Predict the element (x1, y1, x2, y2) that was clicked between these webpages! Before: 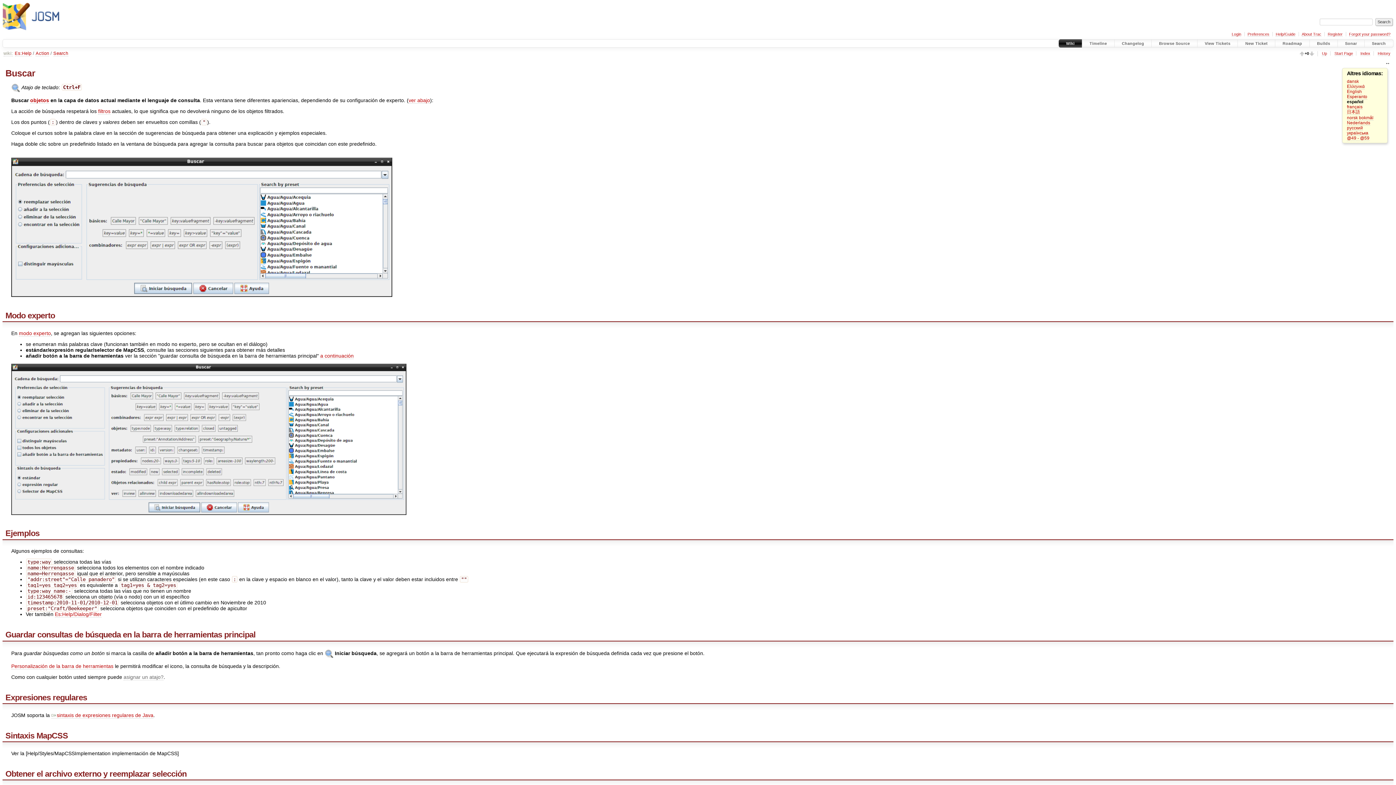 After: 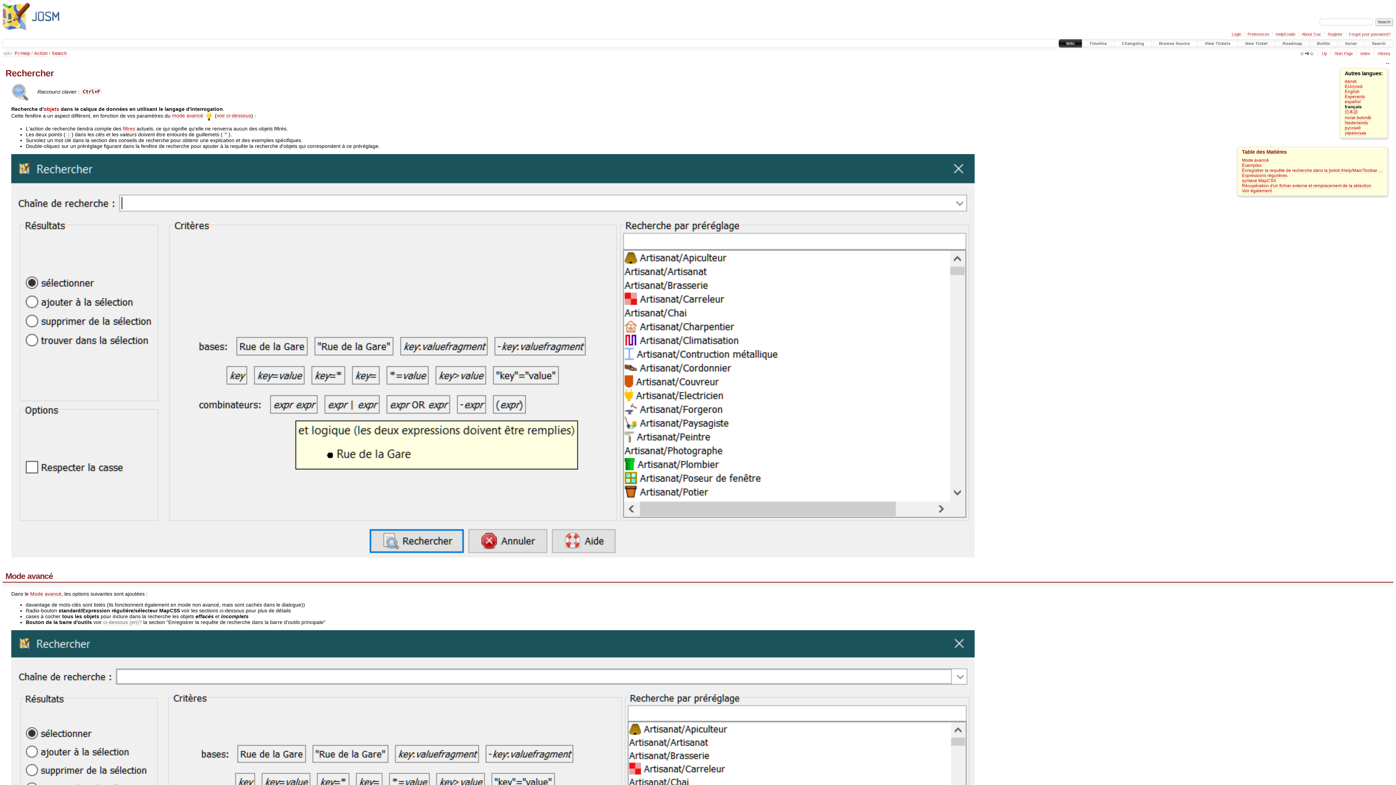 Action: label: français bbox: (1347, 104, 1362, 109)